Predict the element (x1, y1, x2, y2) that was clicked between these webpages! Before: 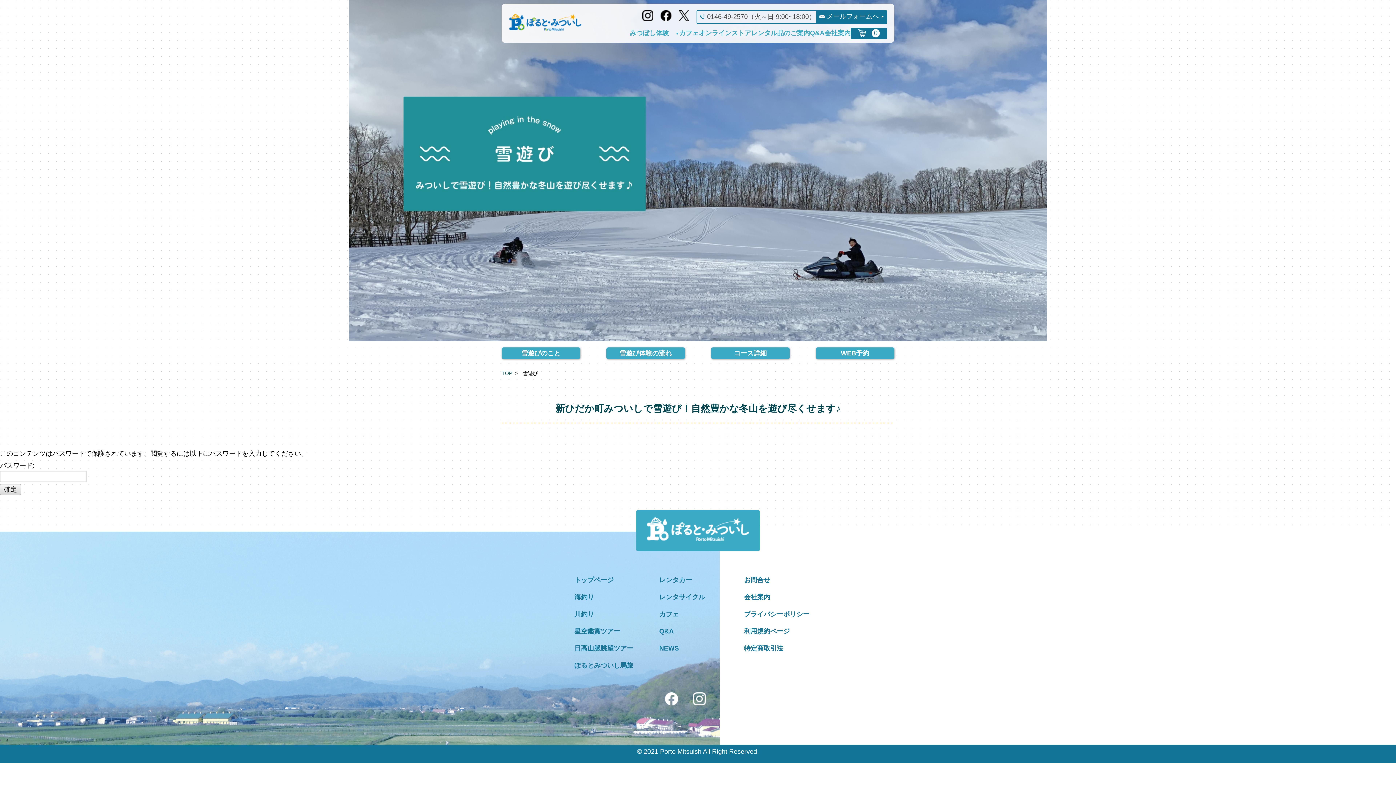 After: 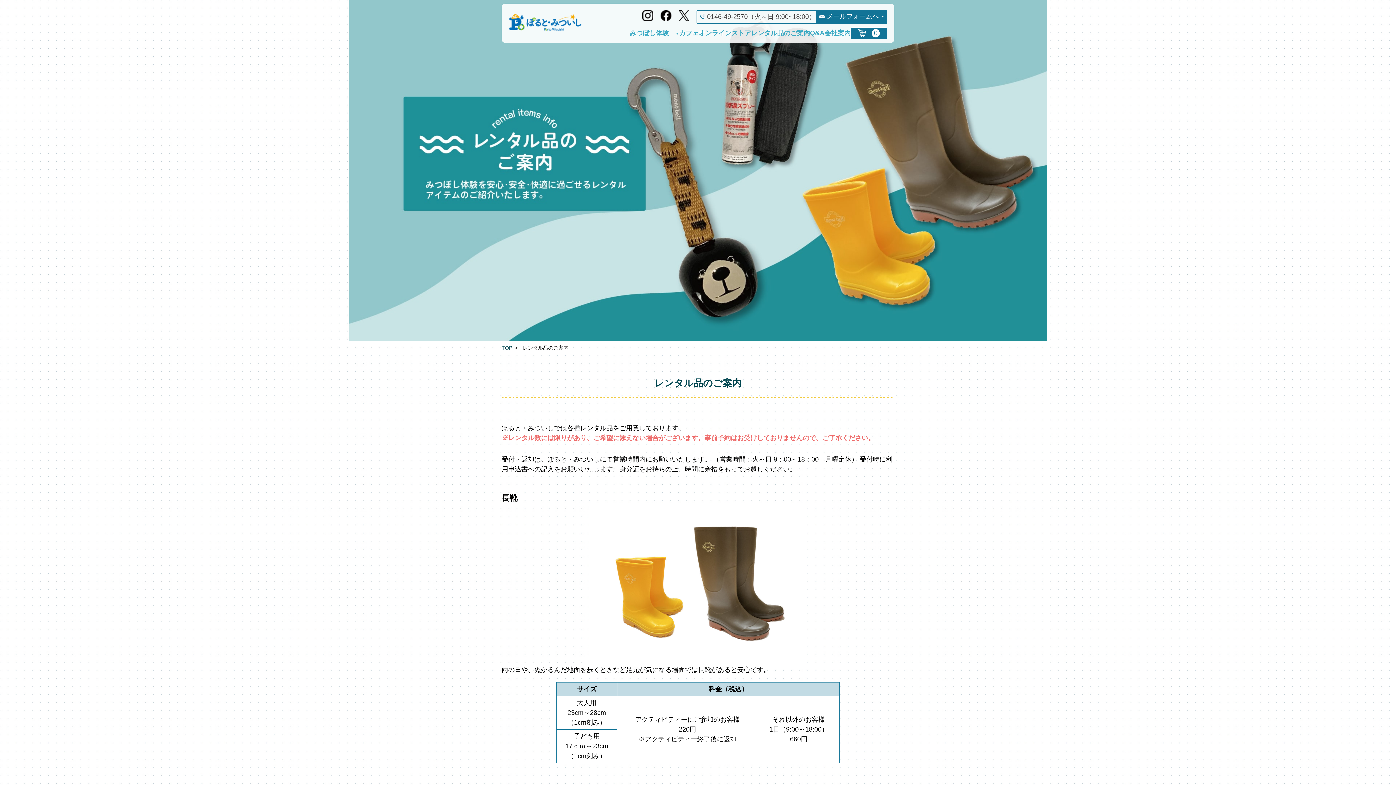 Action: label: レンタル品のご案内 bbox: (751, 29, 810, 39)